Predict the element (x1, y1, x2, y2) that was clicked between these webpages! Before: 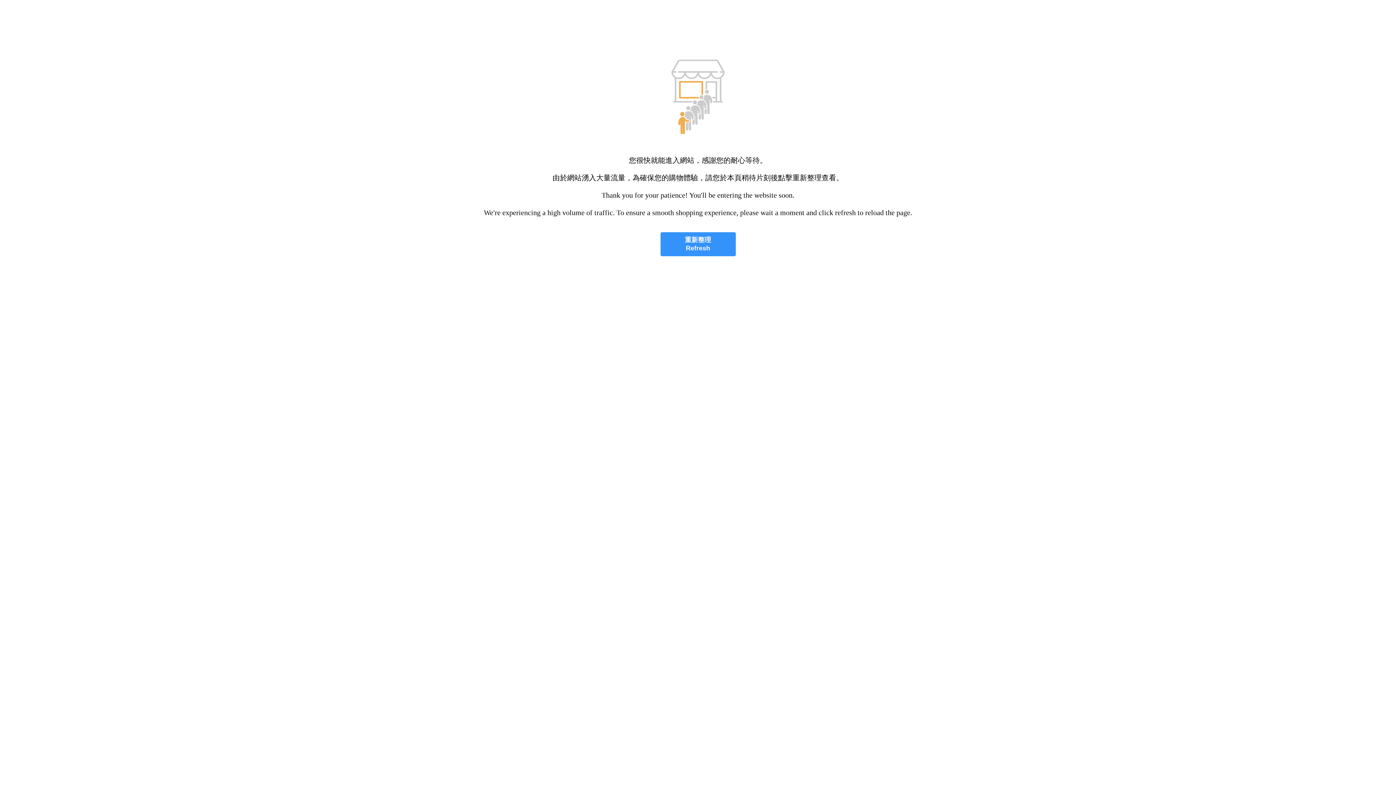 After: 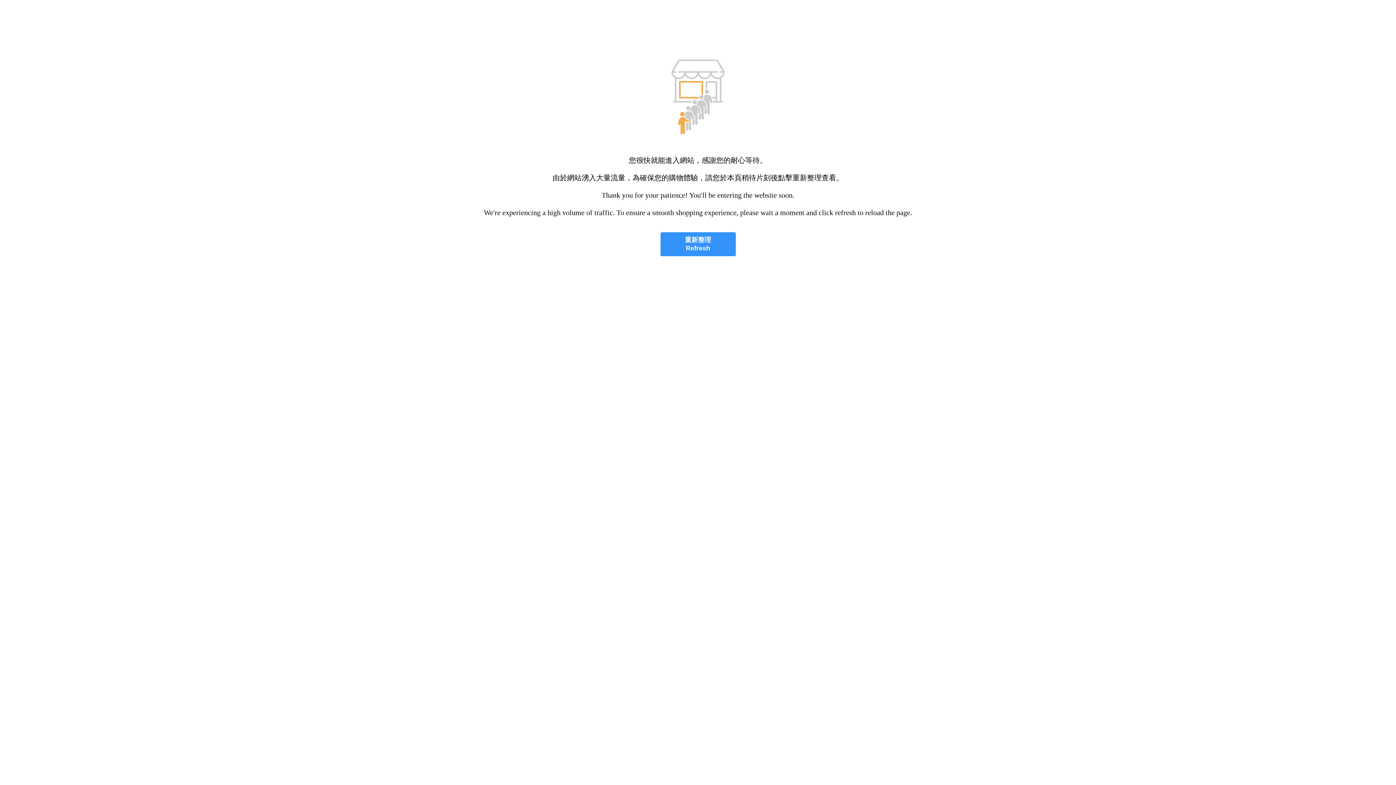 Action: label: 重新整理
Refresh bbox: (660, 232, 735, 256)